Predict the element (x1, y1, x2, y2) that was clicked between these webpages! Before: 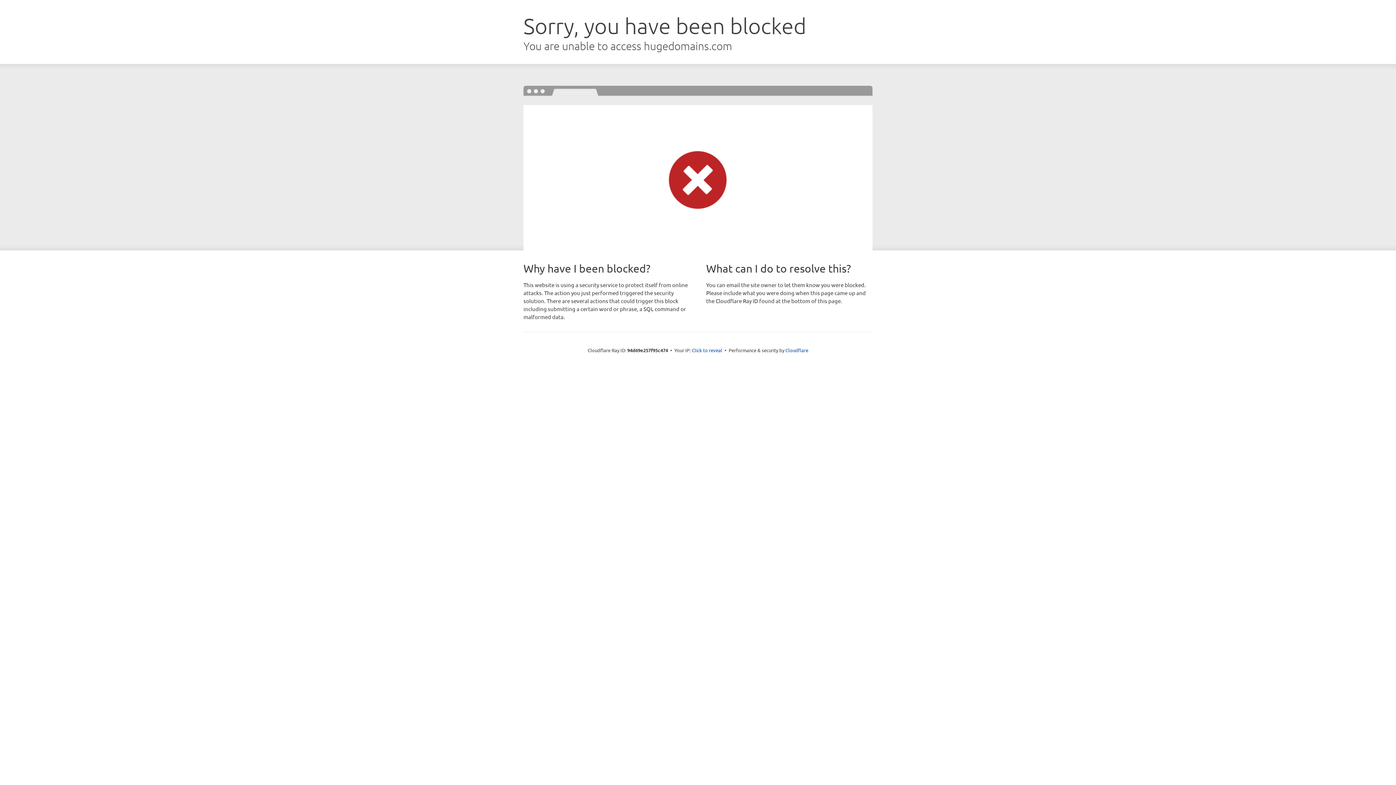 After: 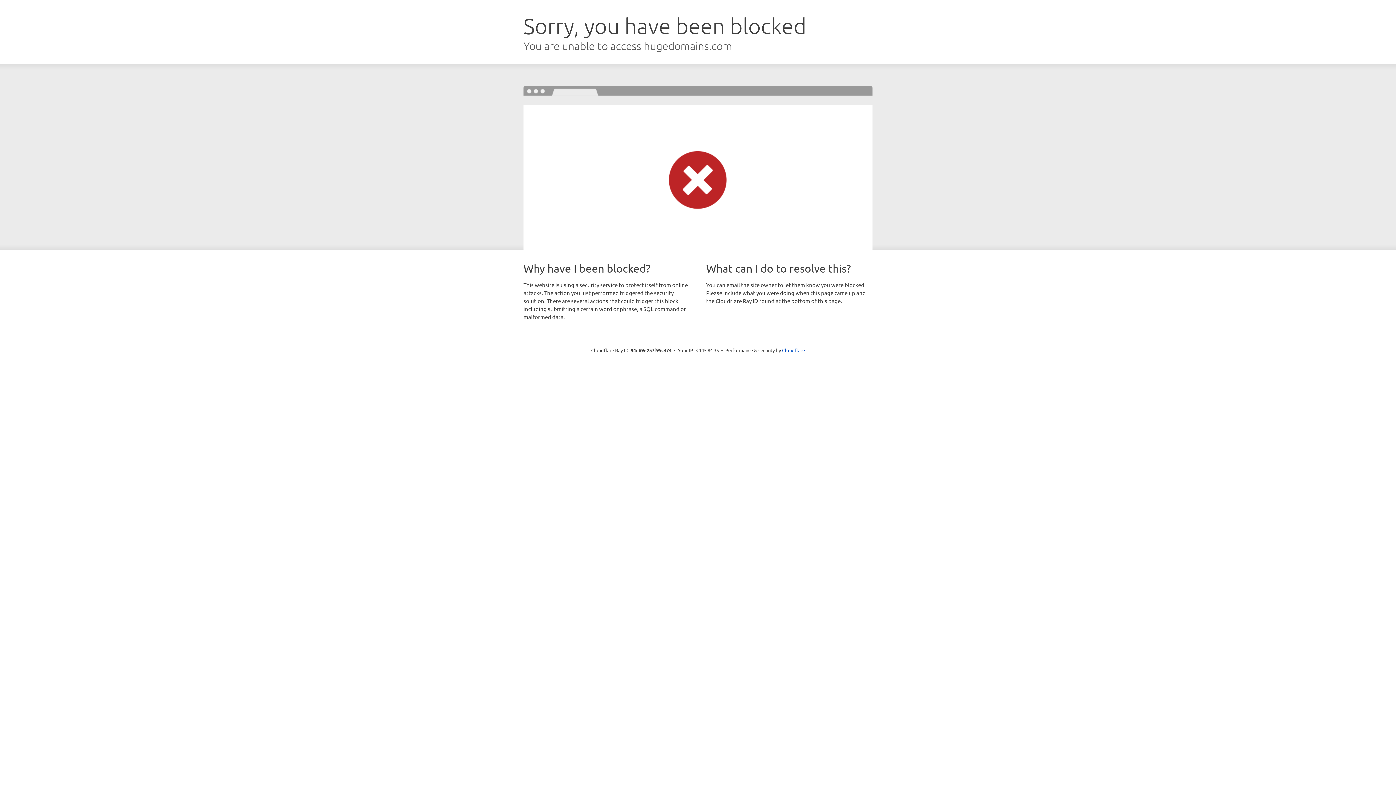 Action: label: Click to reveal bbox: (692, 346, 722, 353)